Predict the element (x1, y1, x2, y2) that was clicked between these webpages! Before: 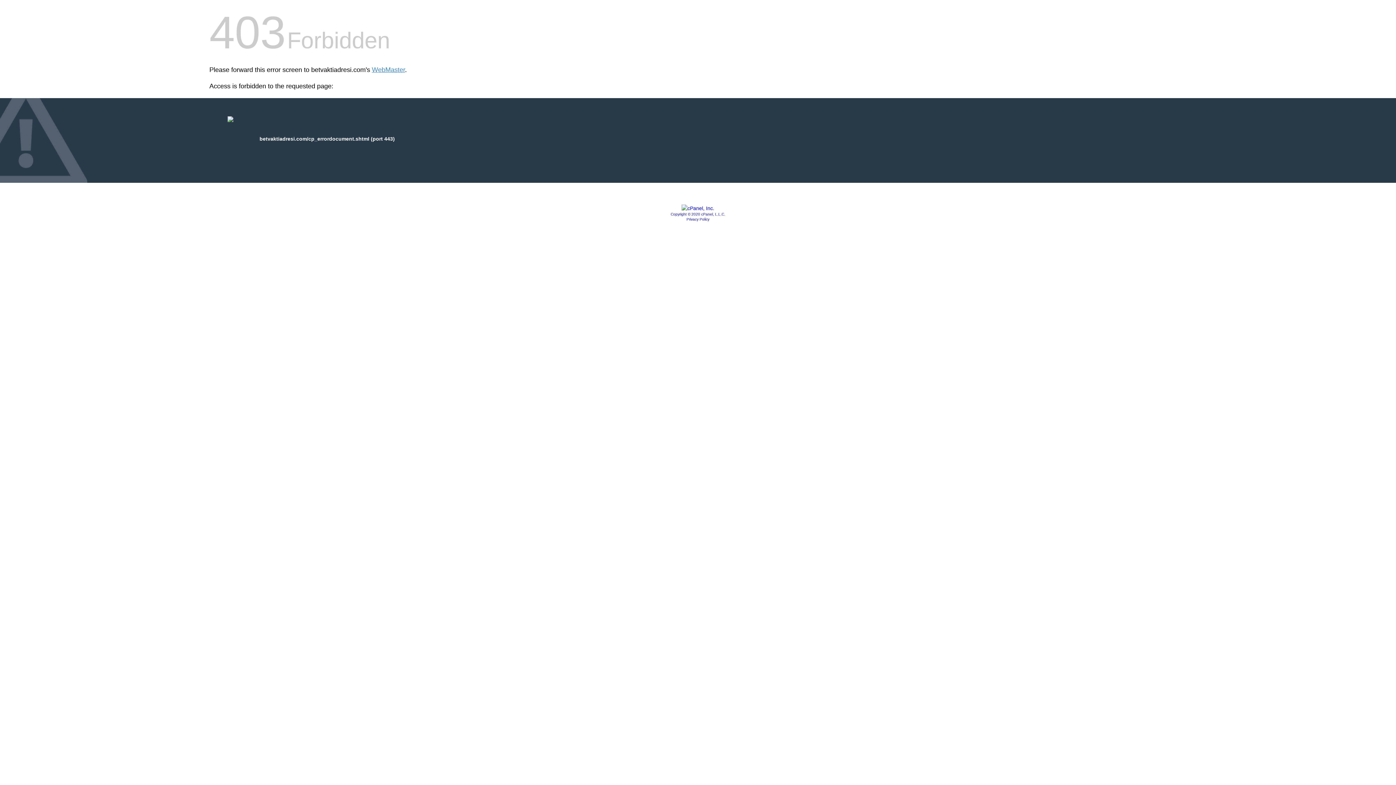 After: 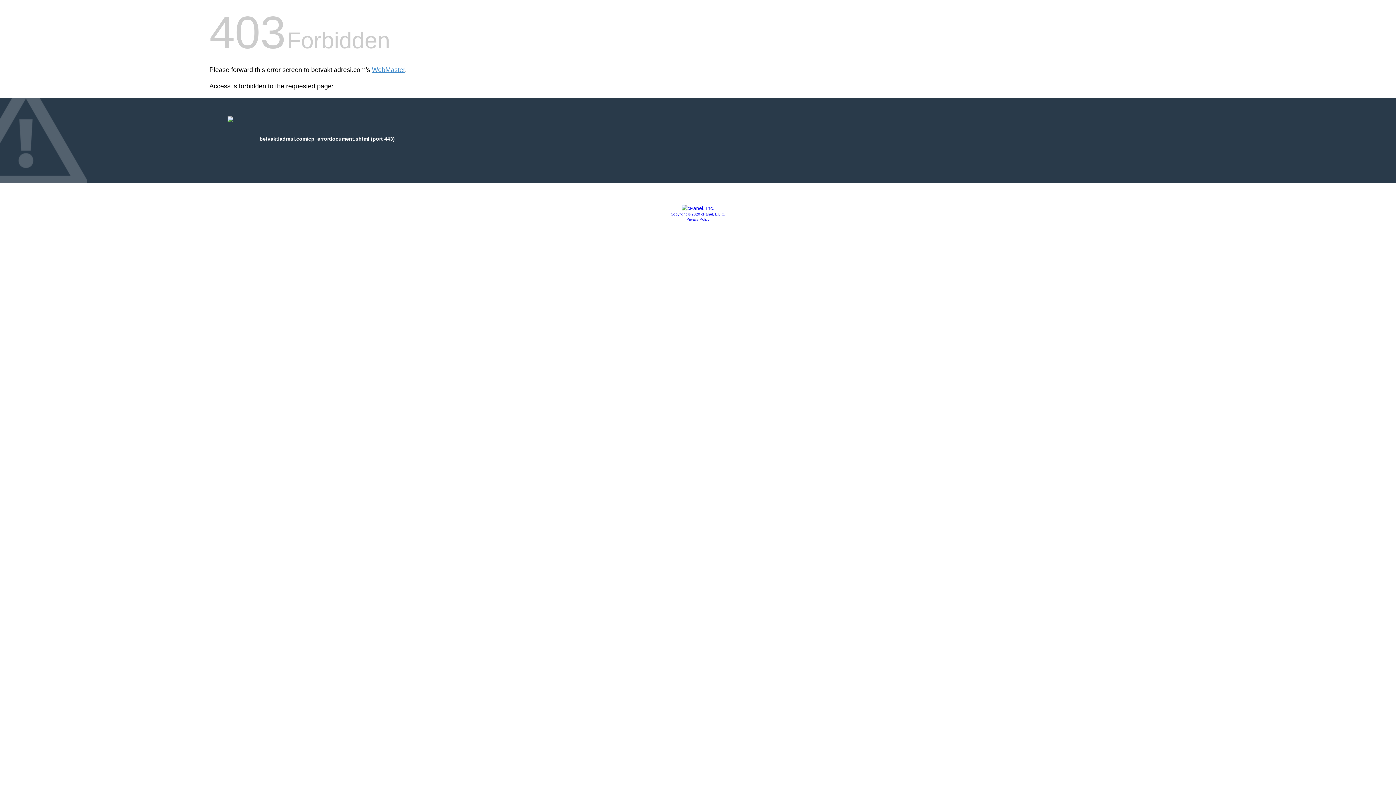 Action: bbox: (681, 205, 714, 211)